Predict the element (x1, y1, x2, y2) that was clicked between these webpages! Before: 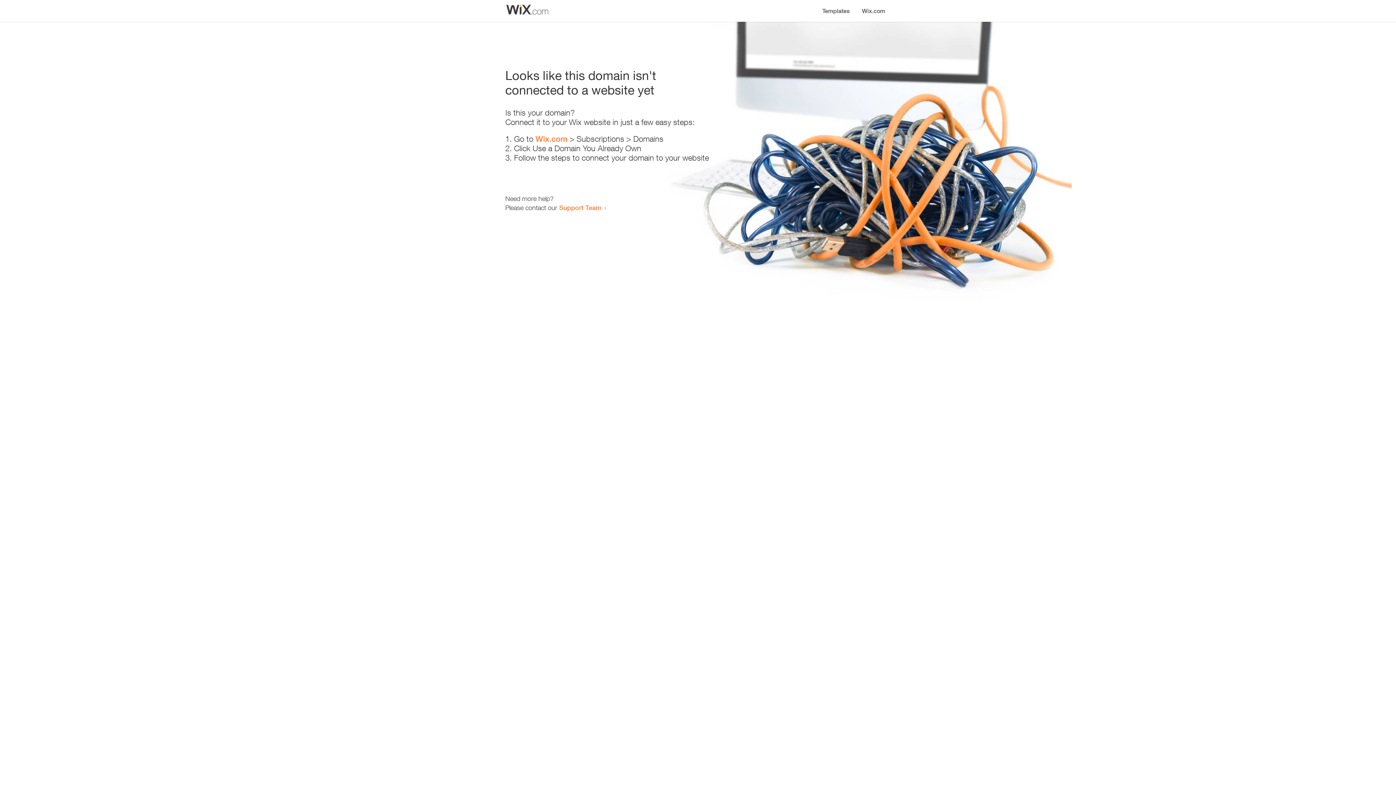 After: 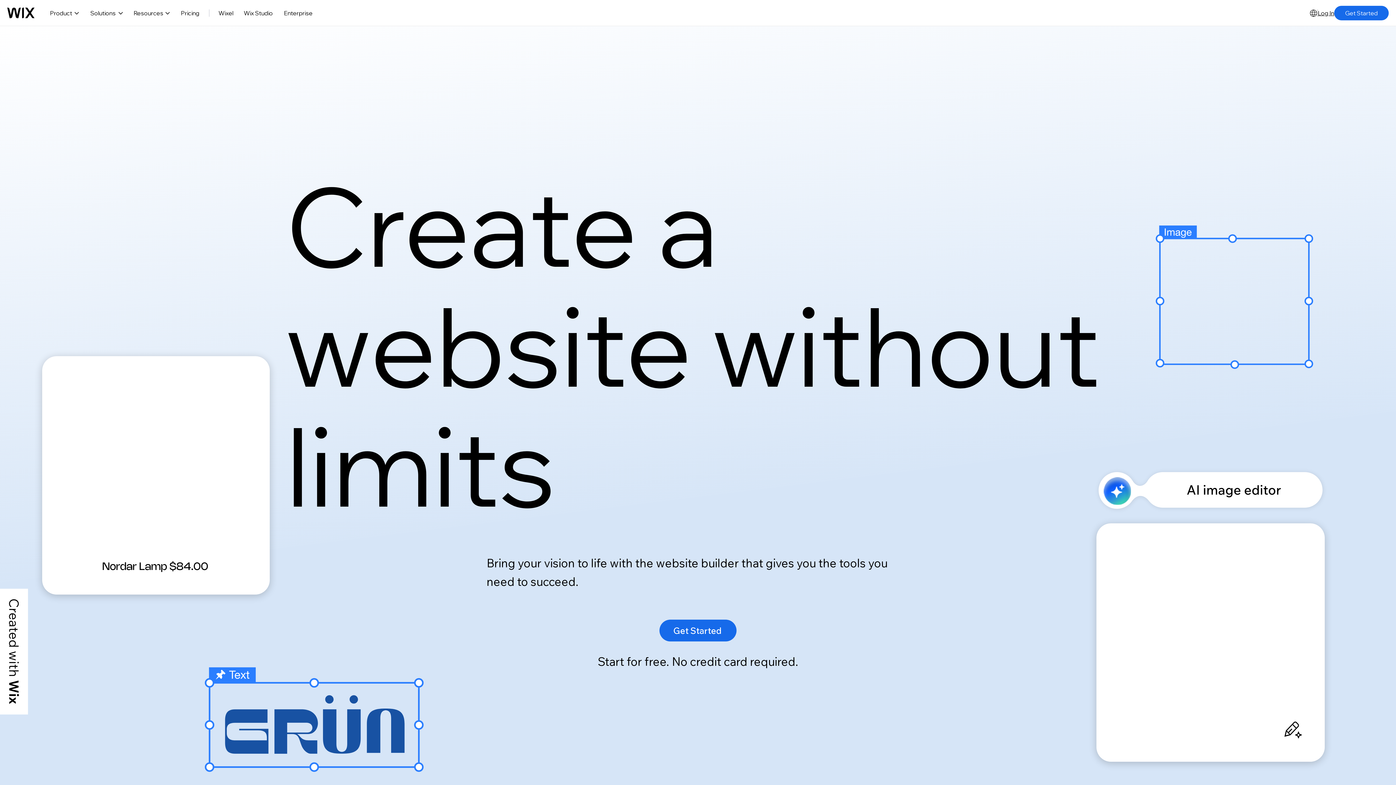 Action: bbox: (856, 0, 890, 14) label: Wix.com